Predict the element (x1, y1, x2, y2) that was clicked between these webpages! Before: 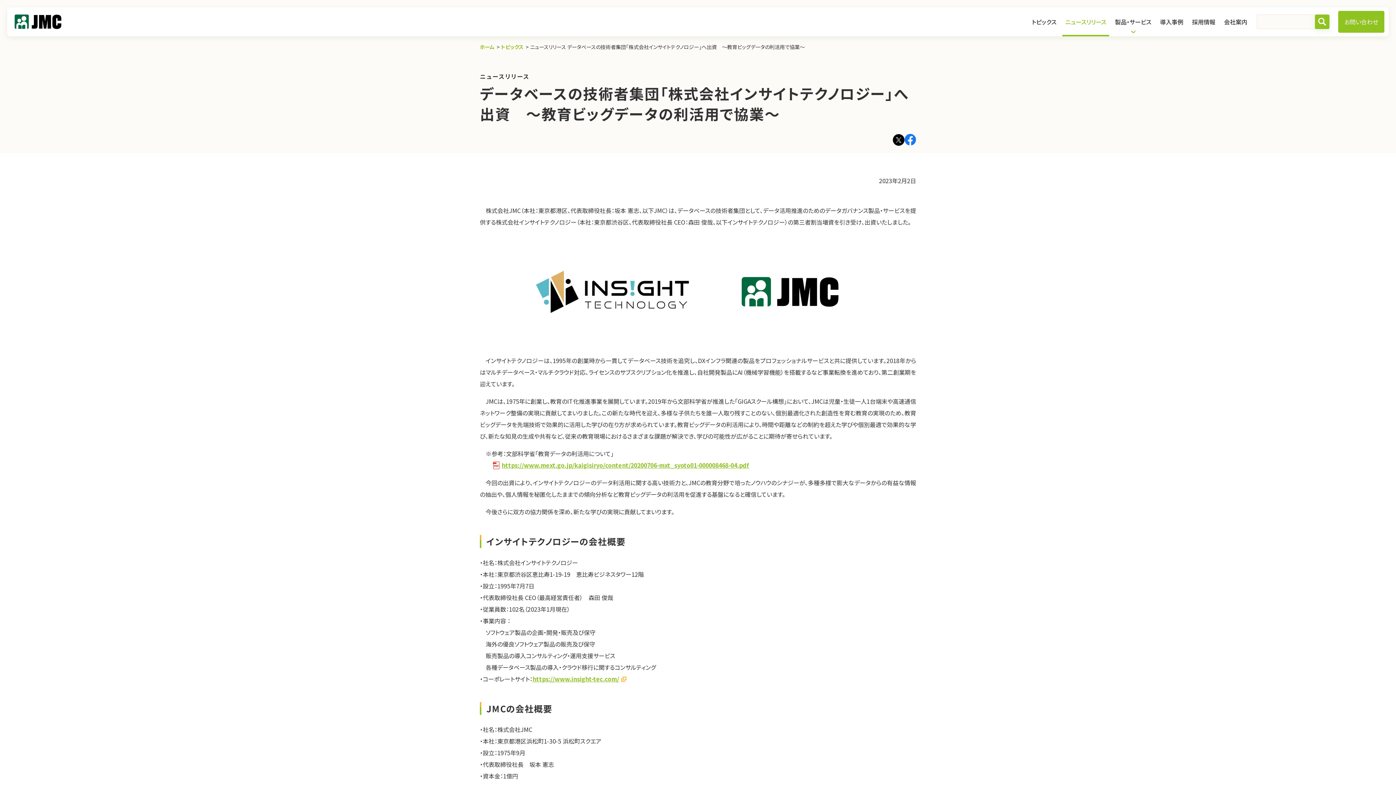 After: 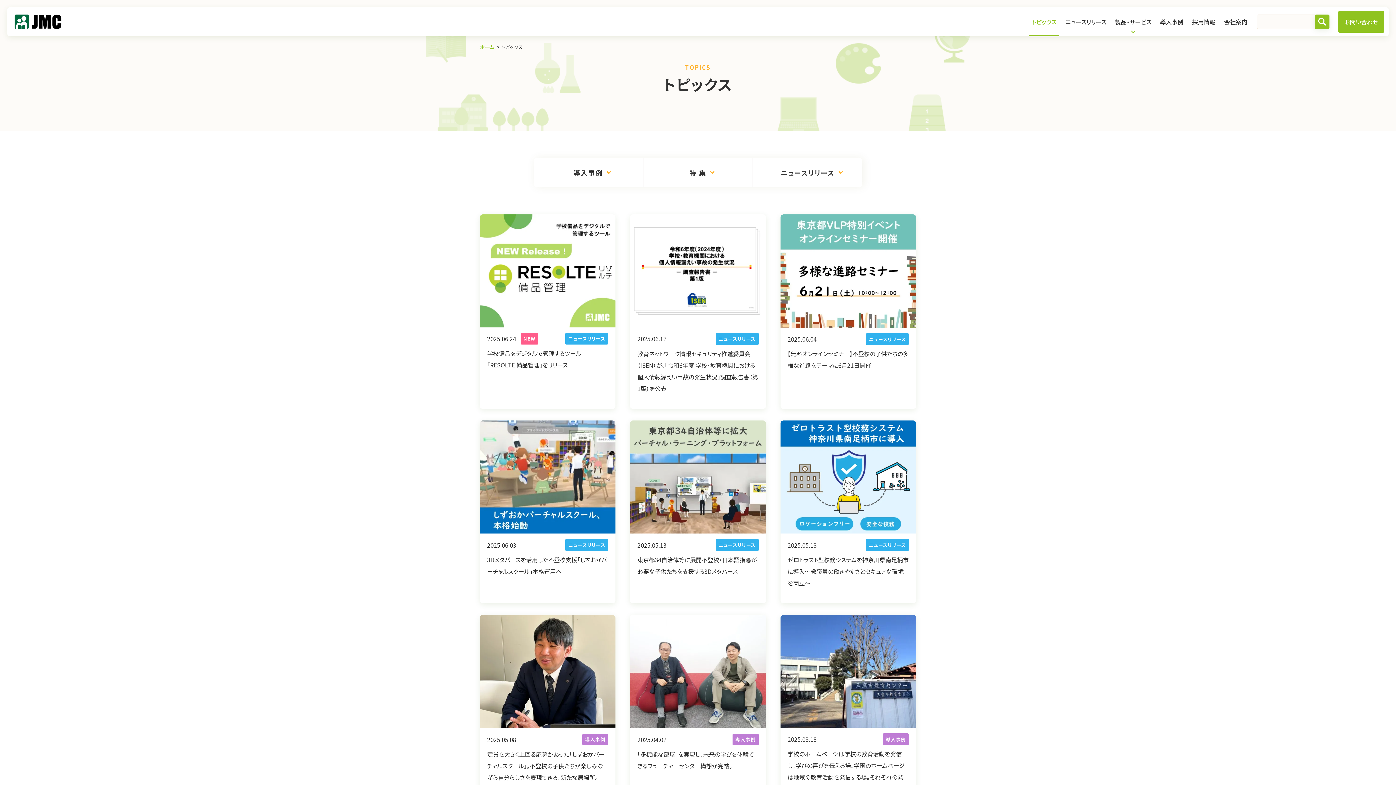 Action: label: トピックス bbox: (1029, 7, 1059, 36)